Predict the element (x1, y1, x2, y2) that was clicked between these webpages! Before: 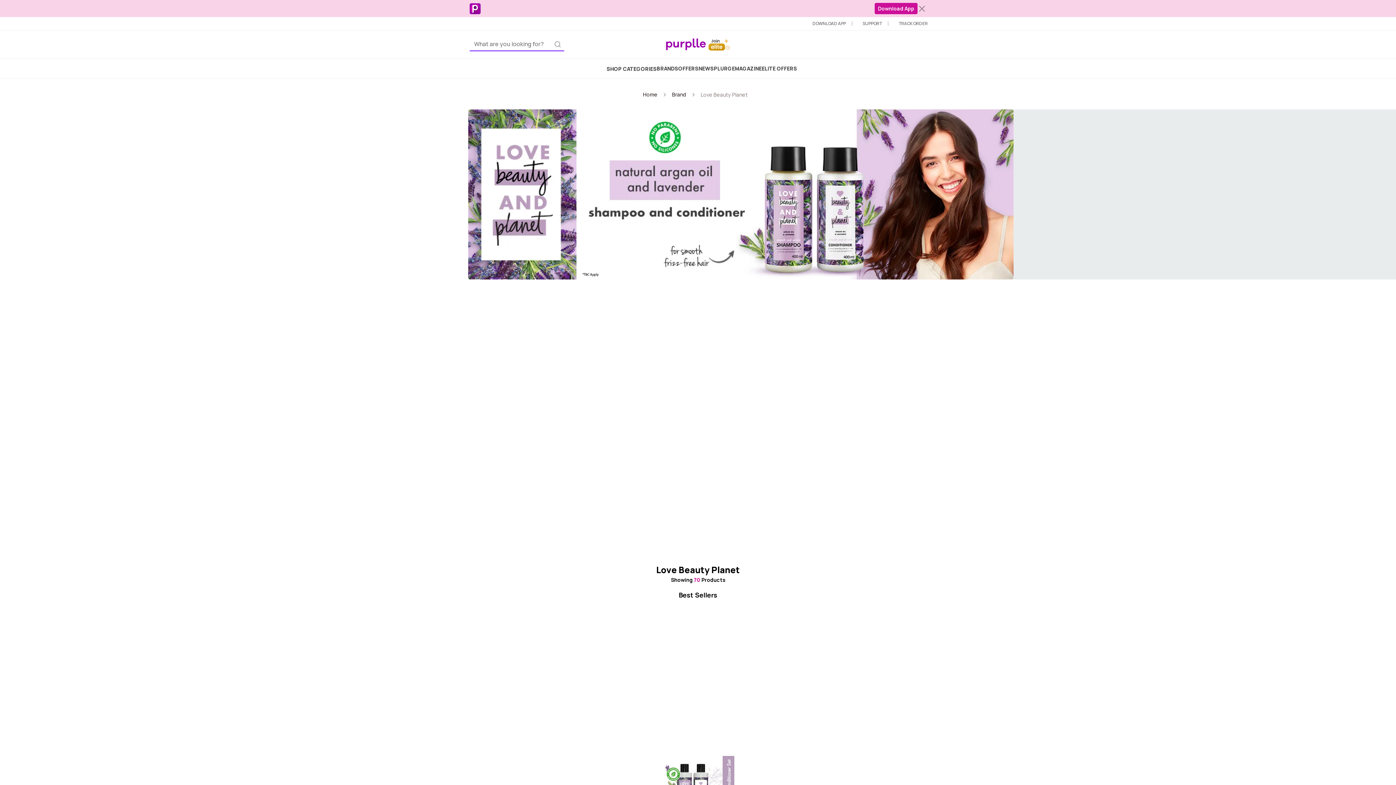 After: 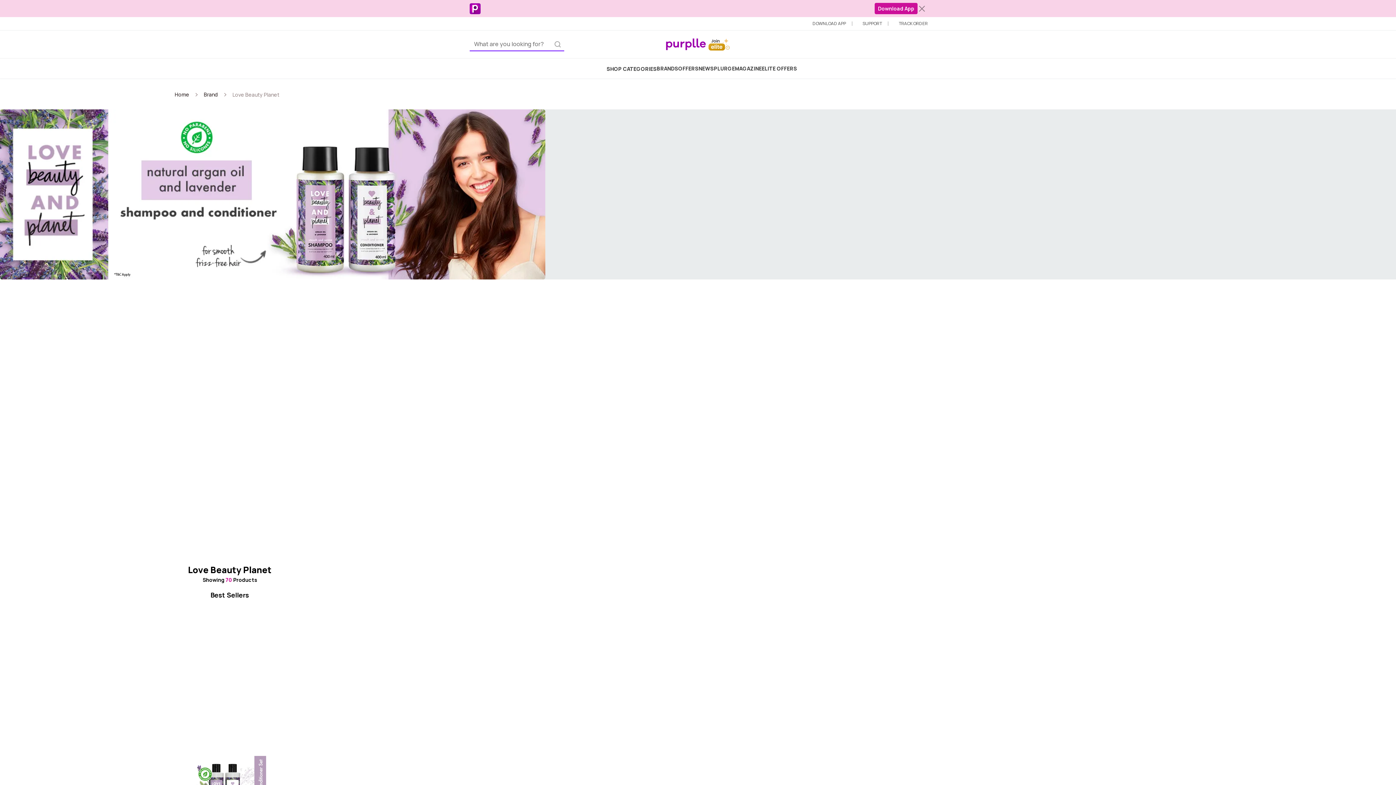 Action: bbox: (468, 109, 1874, 279)